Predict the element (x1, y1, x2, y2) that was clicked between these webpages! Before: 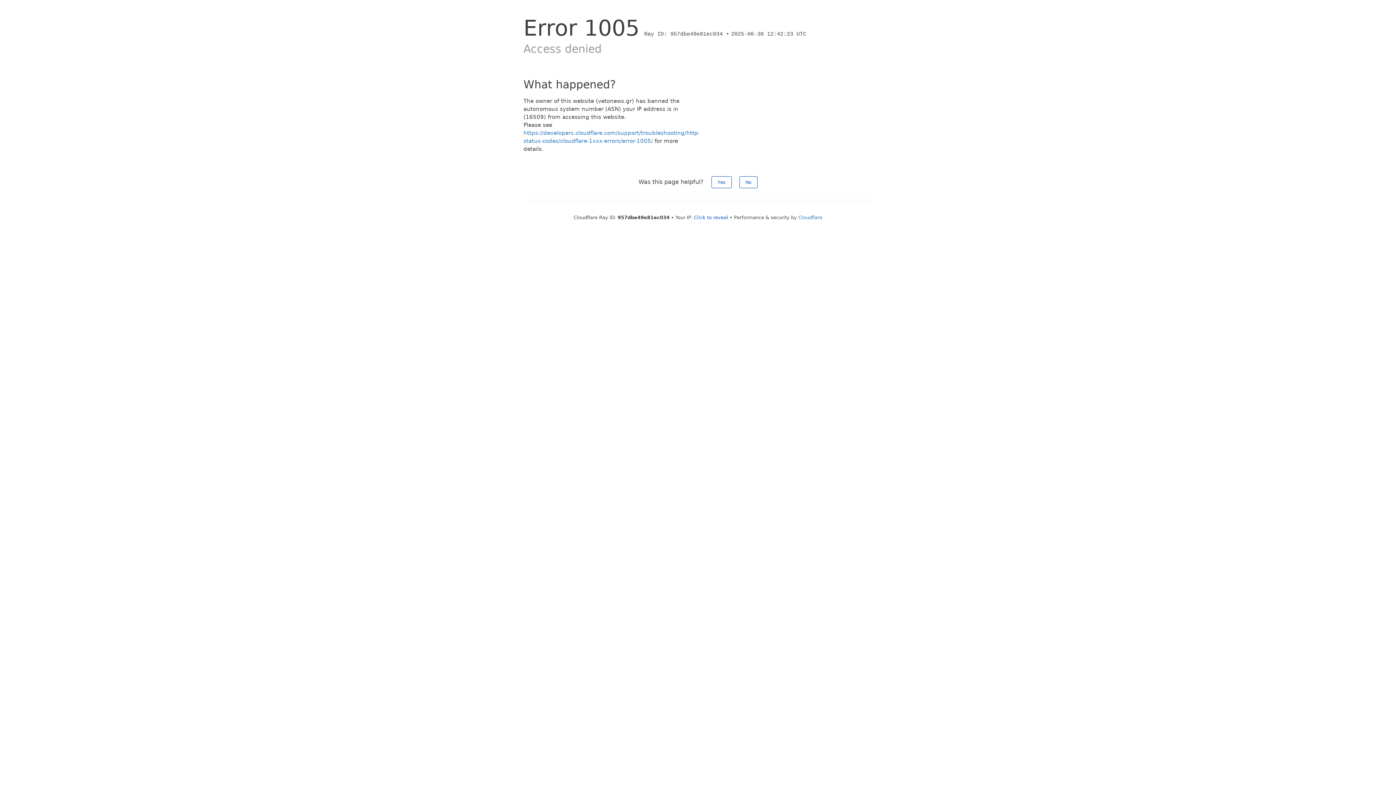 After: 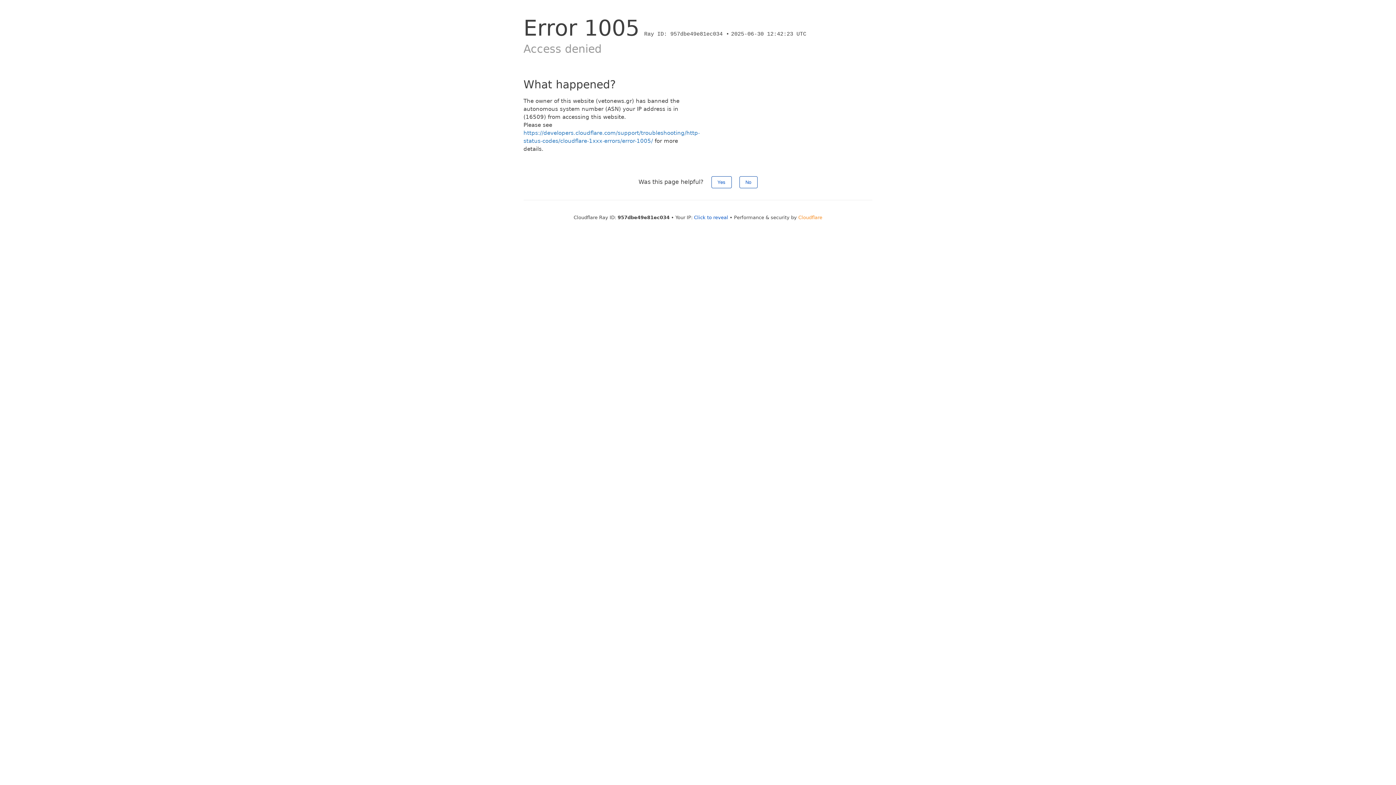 Action: bbox: (798, 214, 822, 220) label: Cloudflare